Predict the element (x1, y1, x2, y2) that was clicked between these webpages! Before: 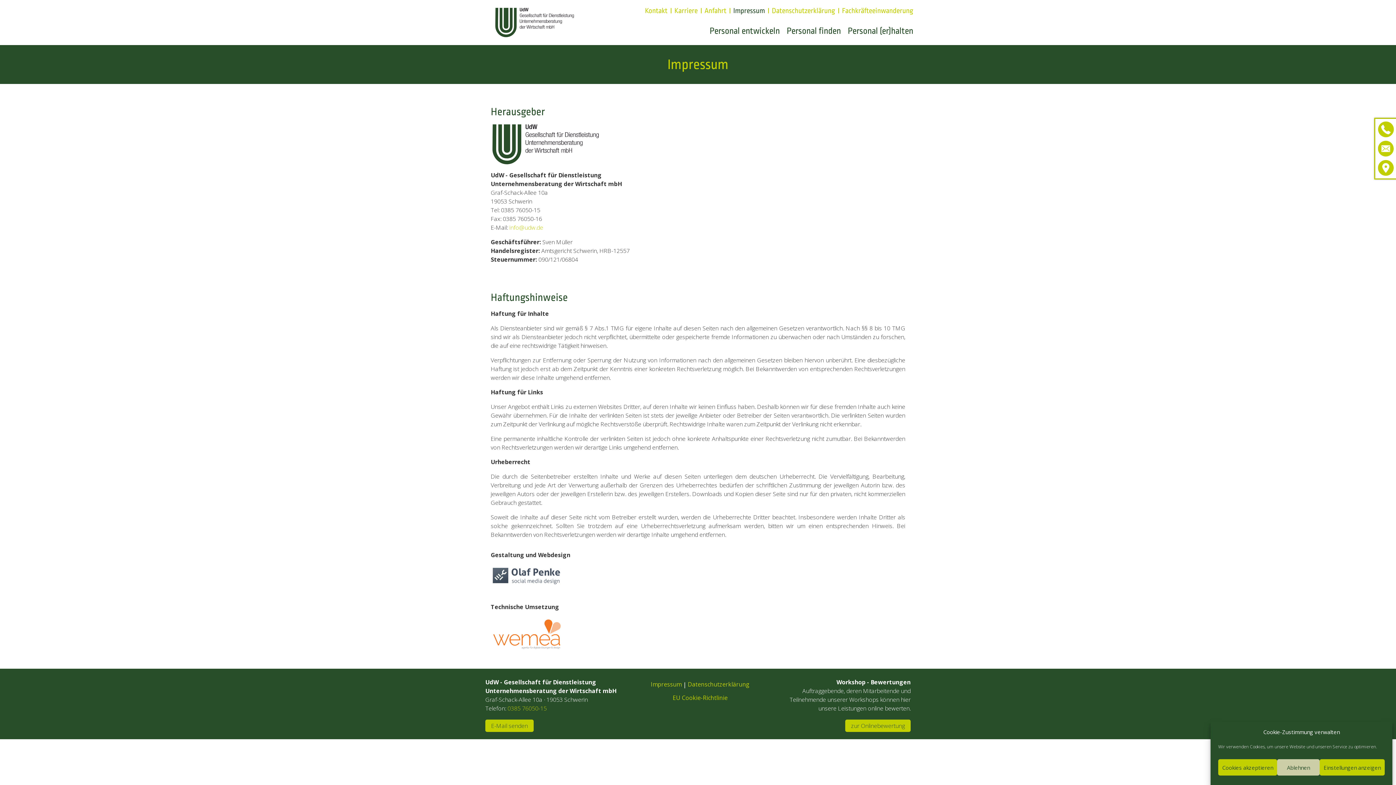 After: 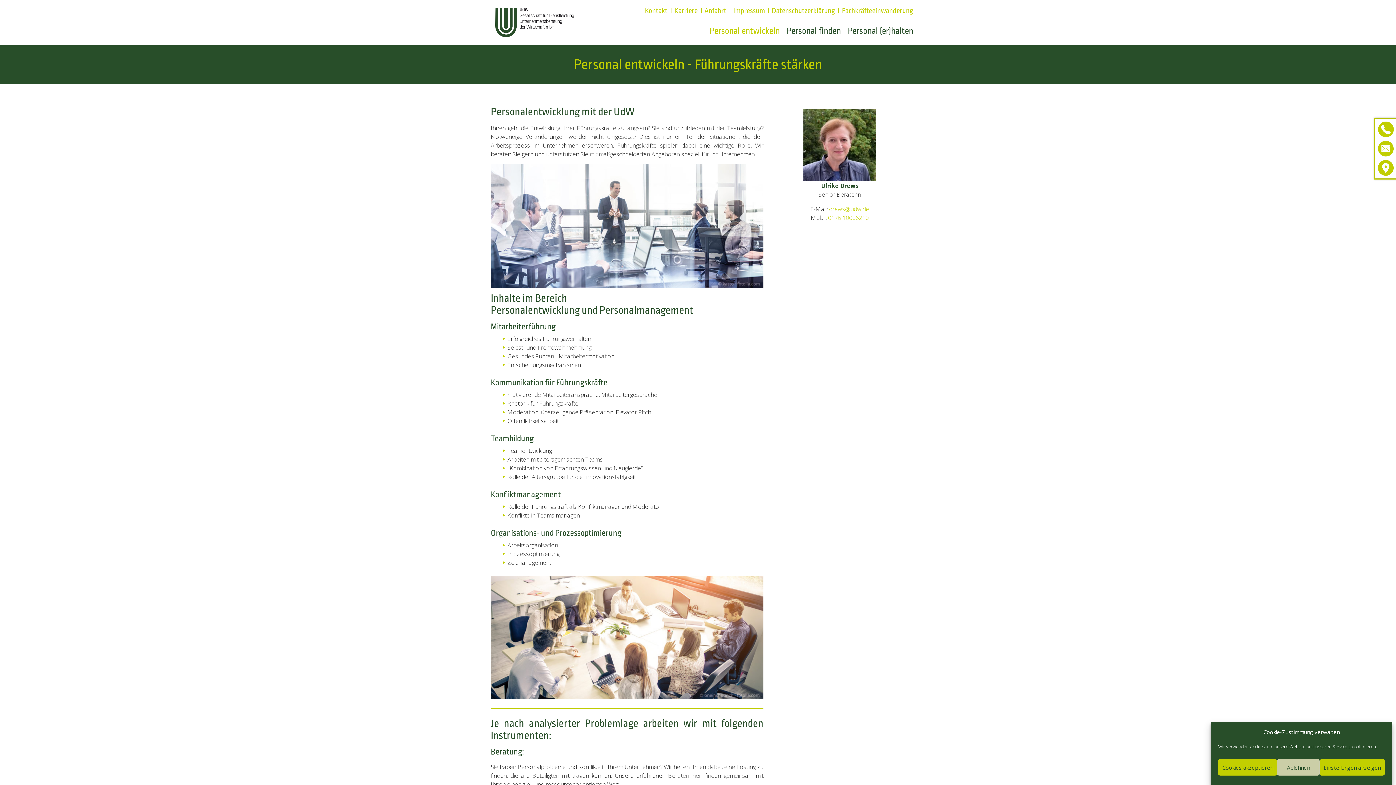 Action: bbox: (709, 24, 780, 38) label: Personal entwickeln